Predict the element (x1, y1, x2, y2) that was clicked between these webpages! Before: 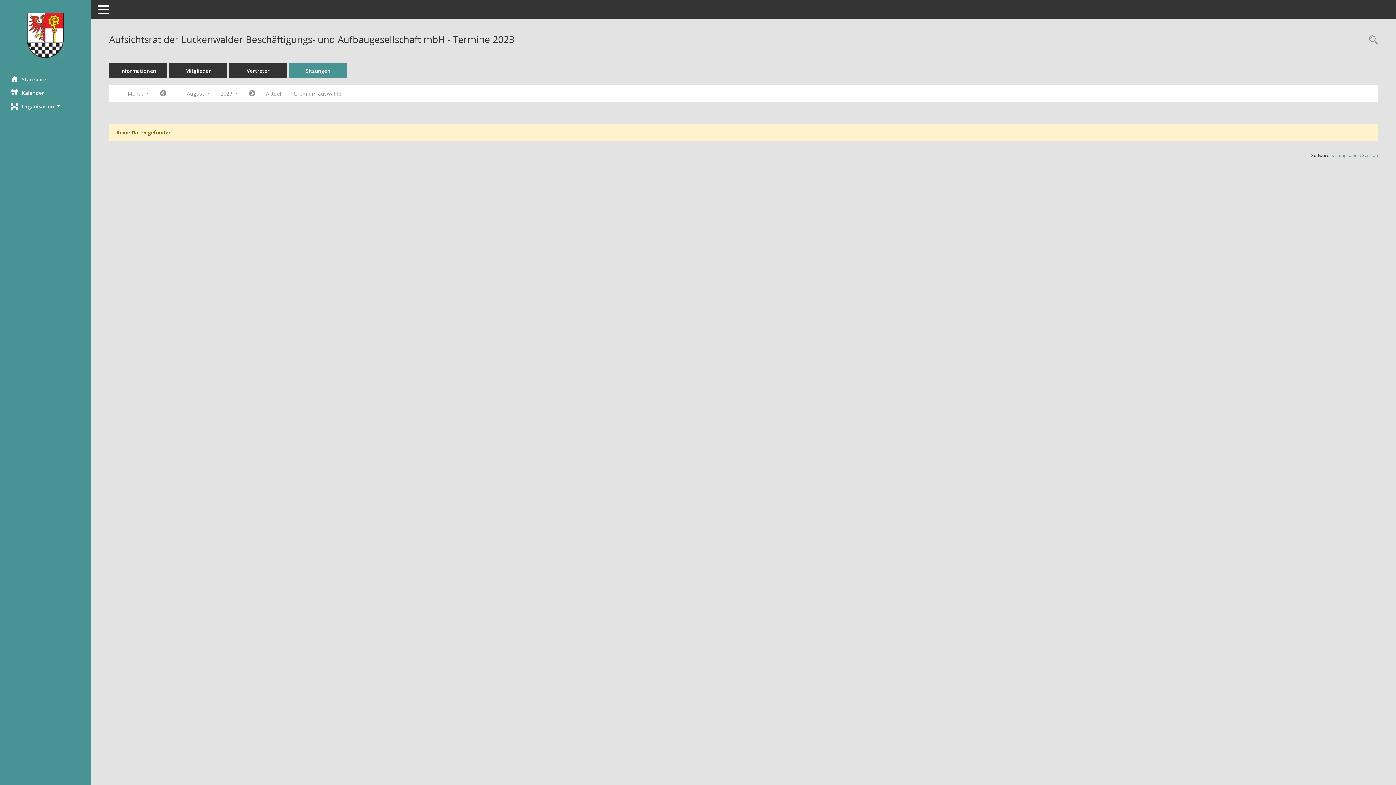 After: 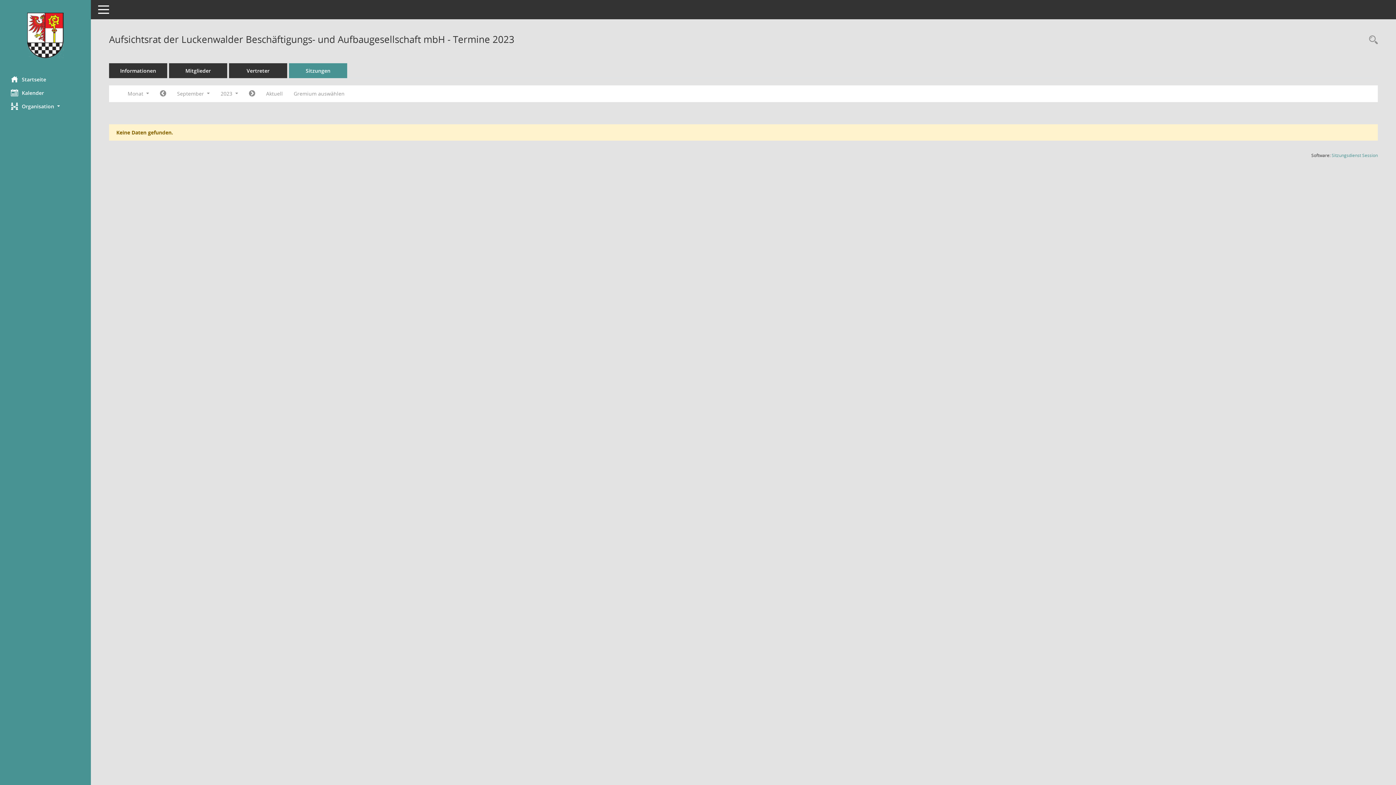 Action: bbox: (243, 87, 260, 100) label: Jahr: 2023 Monat: 9